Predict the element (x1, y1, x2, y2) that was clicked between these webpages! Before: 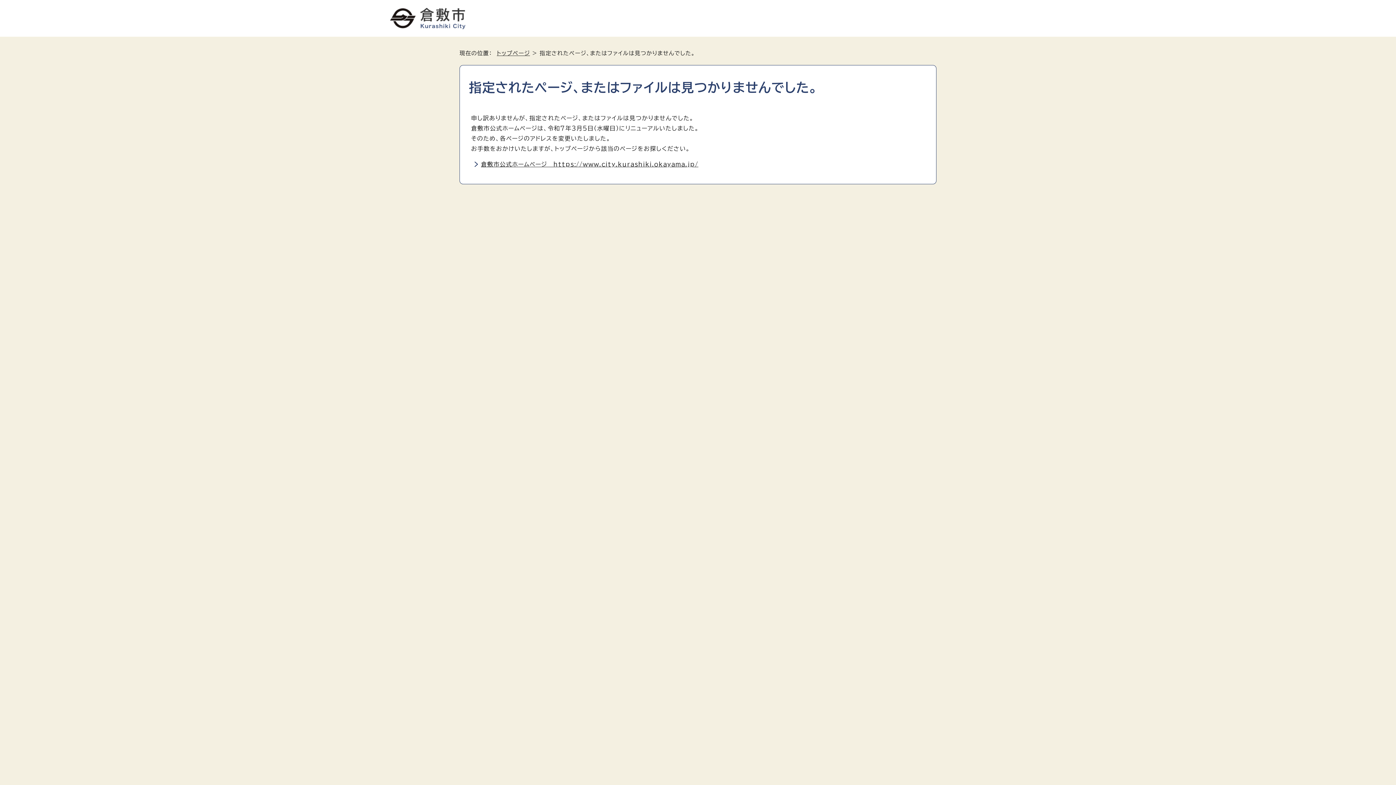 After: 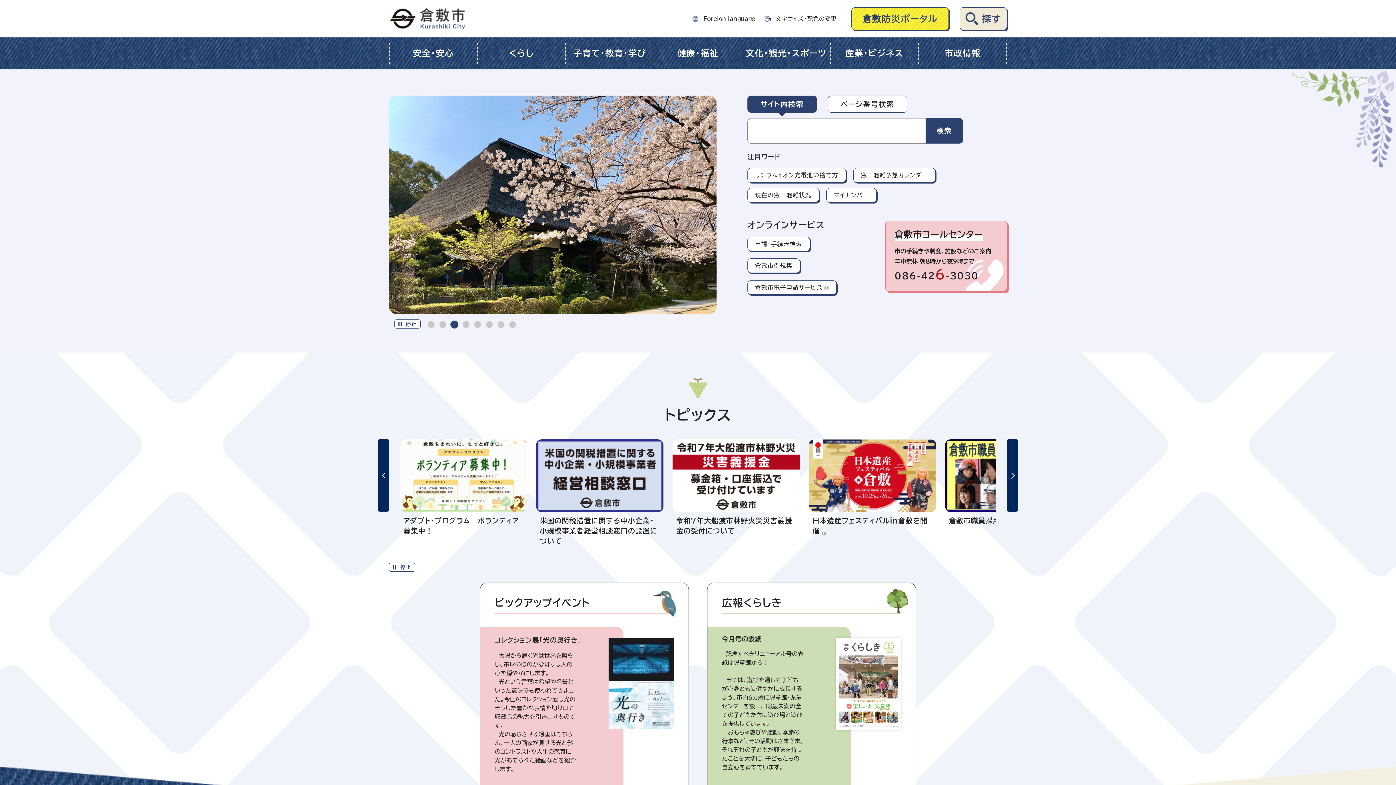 Action: label: トップページ bbox: (496, 50, 530, 56)